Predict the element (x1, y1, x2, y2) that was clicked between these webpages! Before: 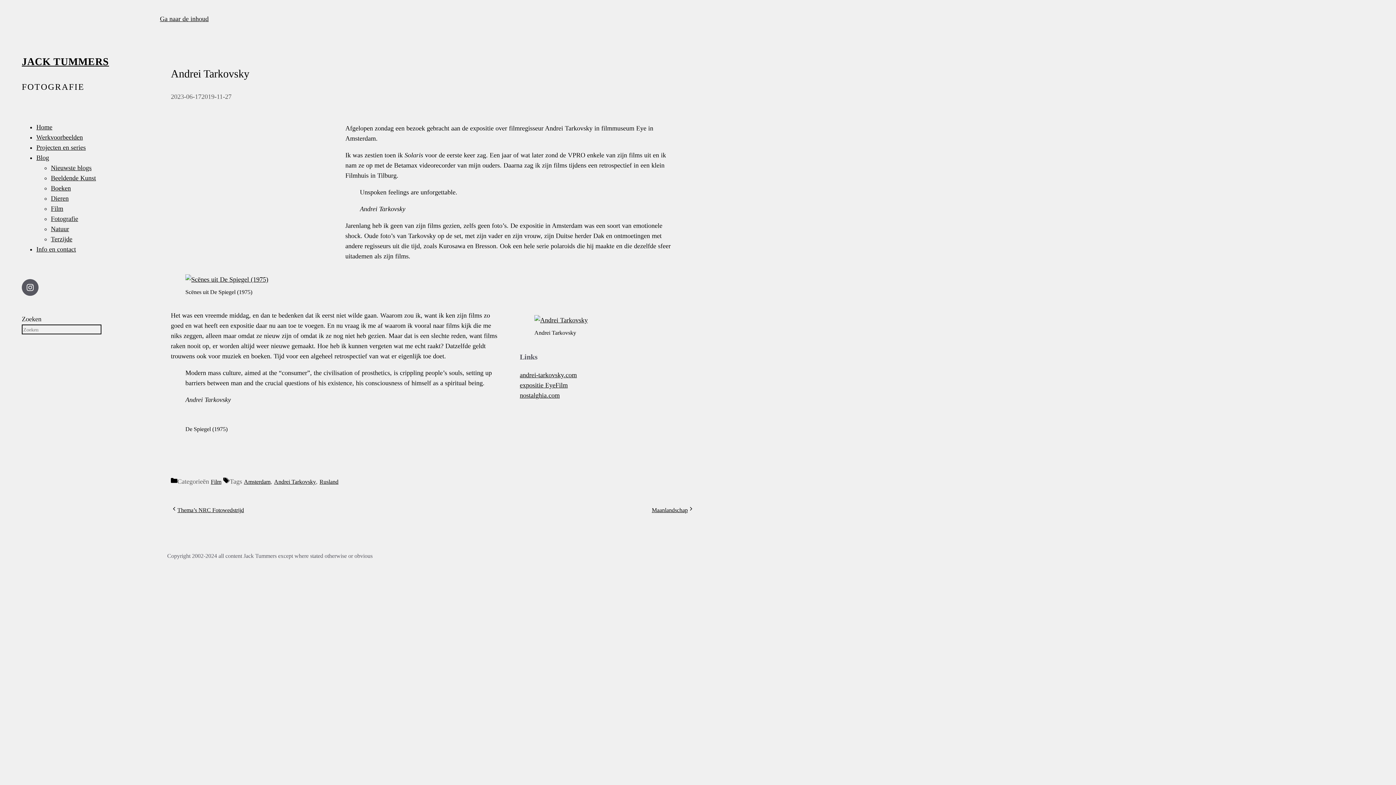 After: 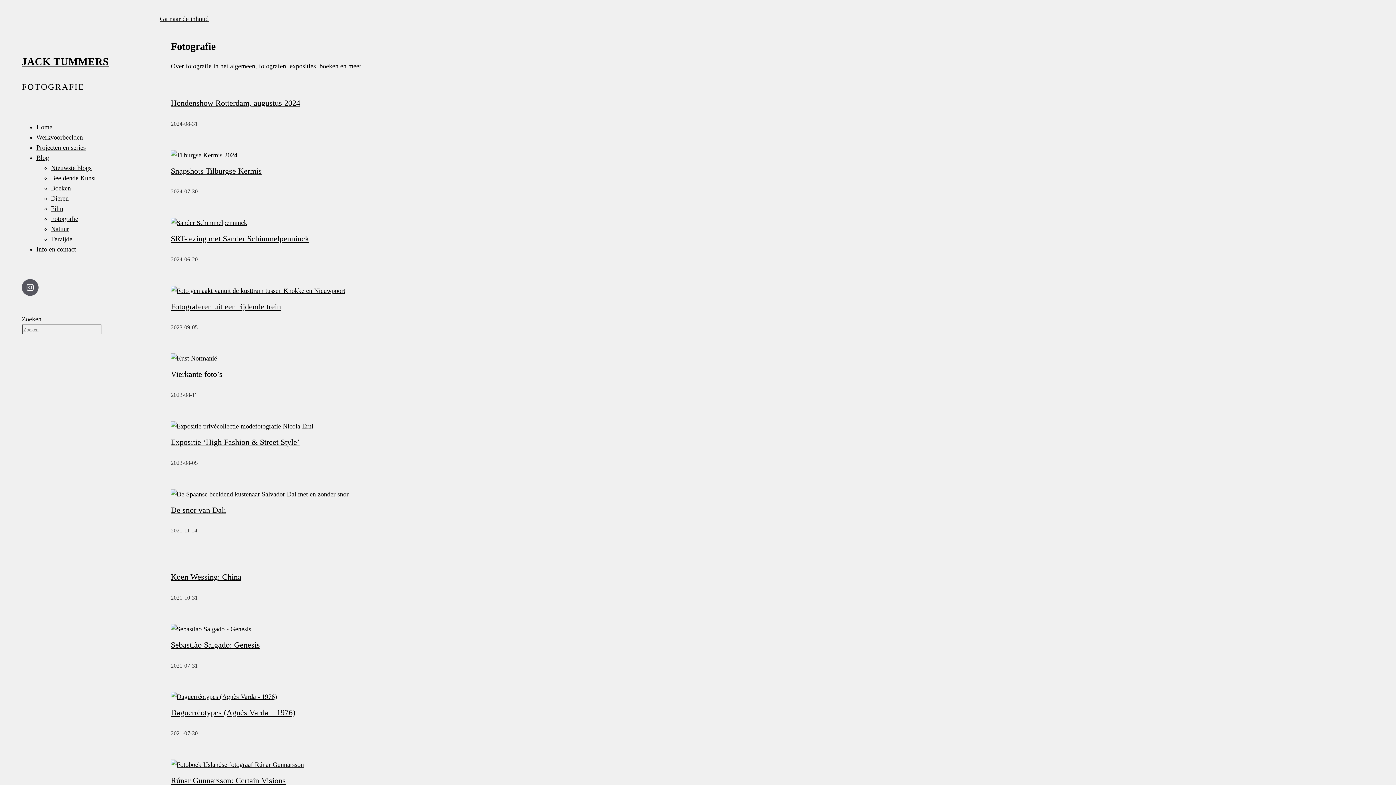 Action: label: Fotografie bbox: (50, 215, 78, 222)